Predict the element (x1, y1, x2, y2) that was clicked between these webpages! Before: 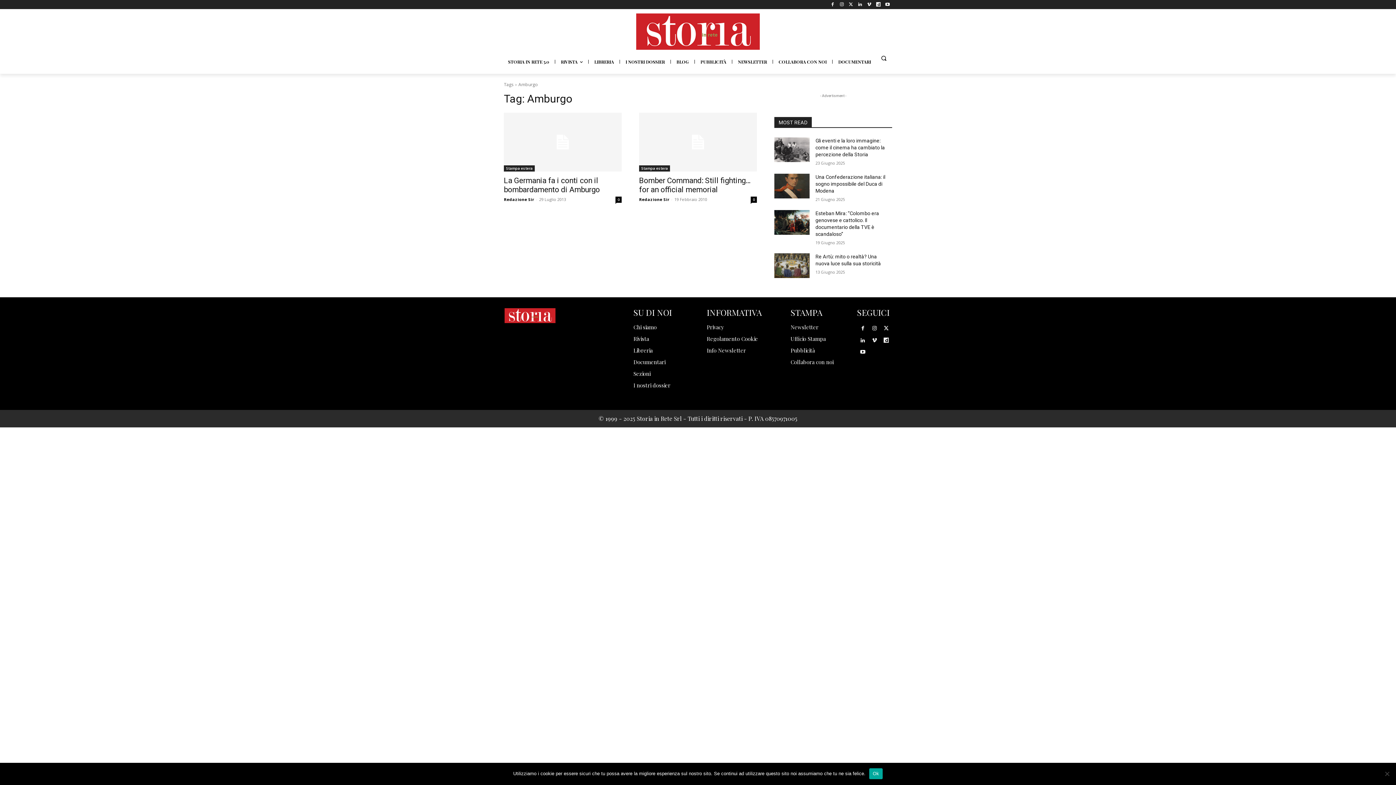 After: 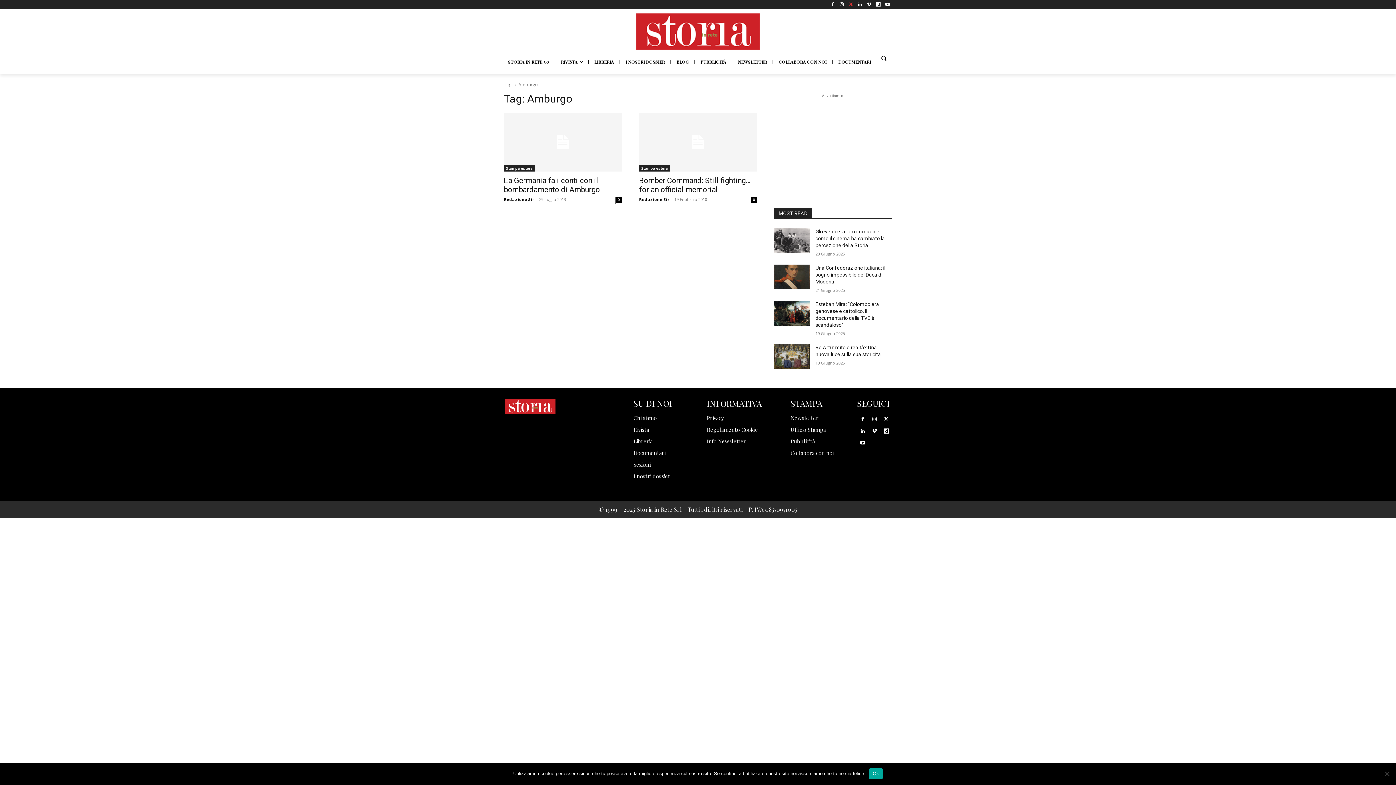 Action: bbox: (846, 0, 855, 9)